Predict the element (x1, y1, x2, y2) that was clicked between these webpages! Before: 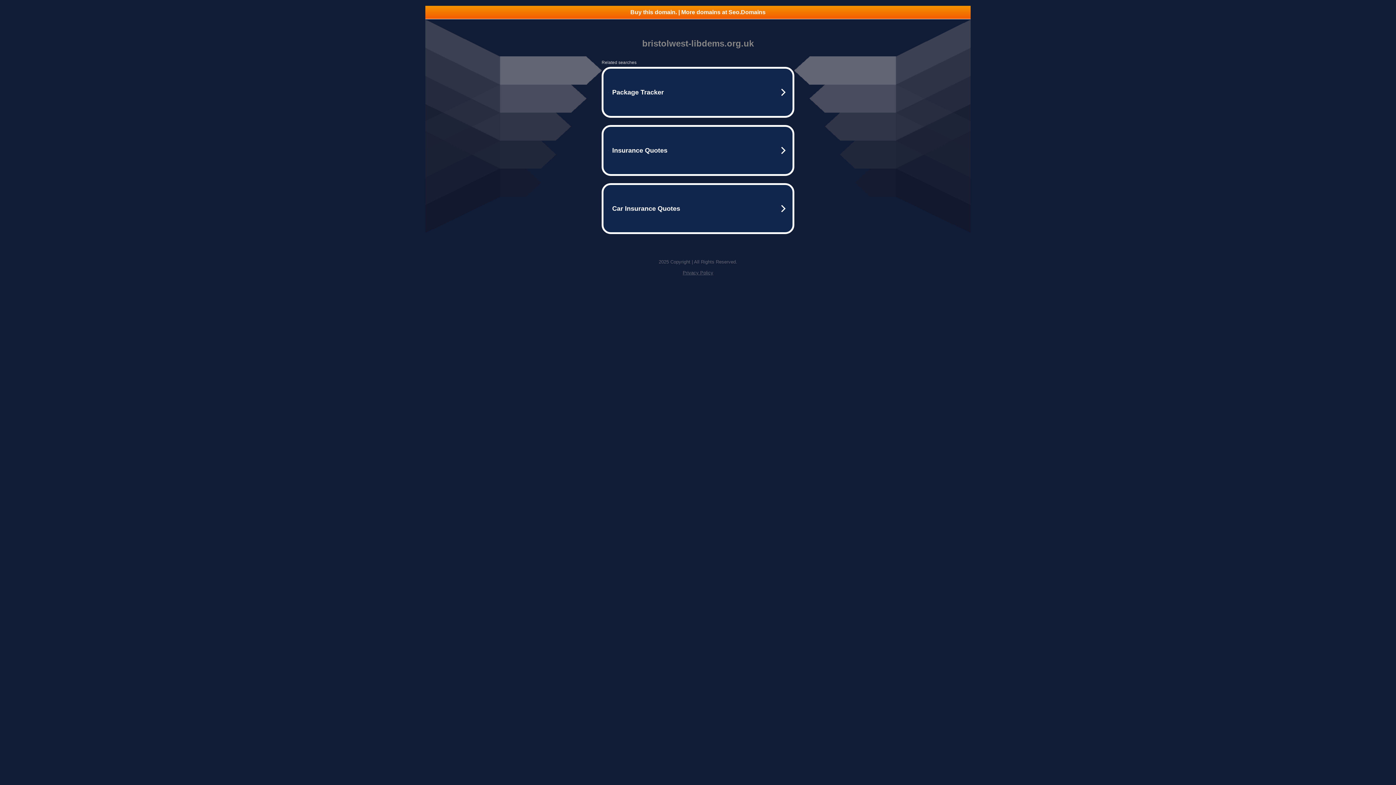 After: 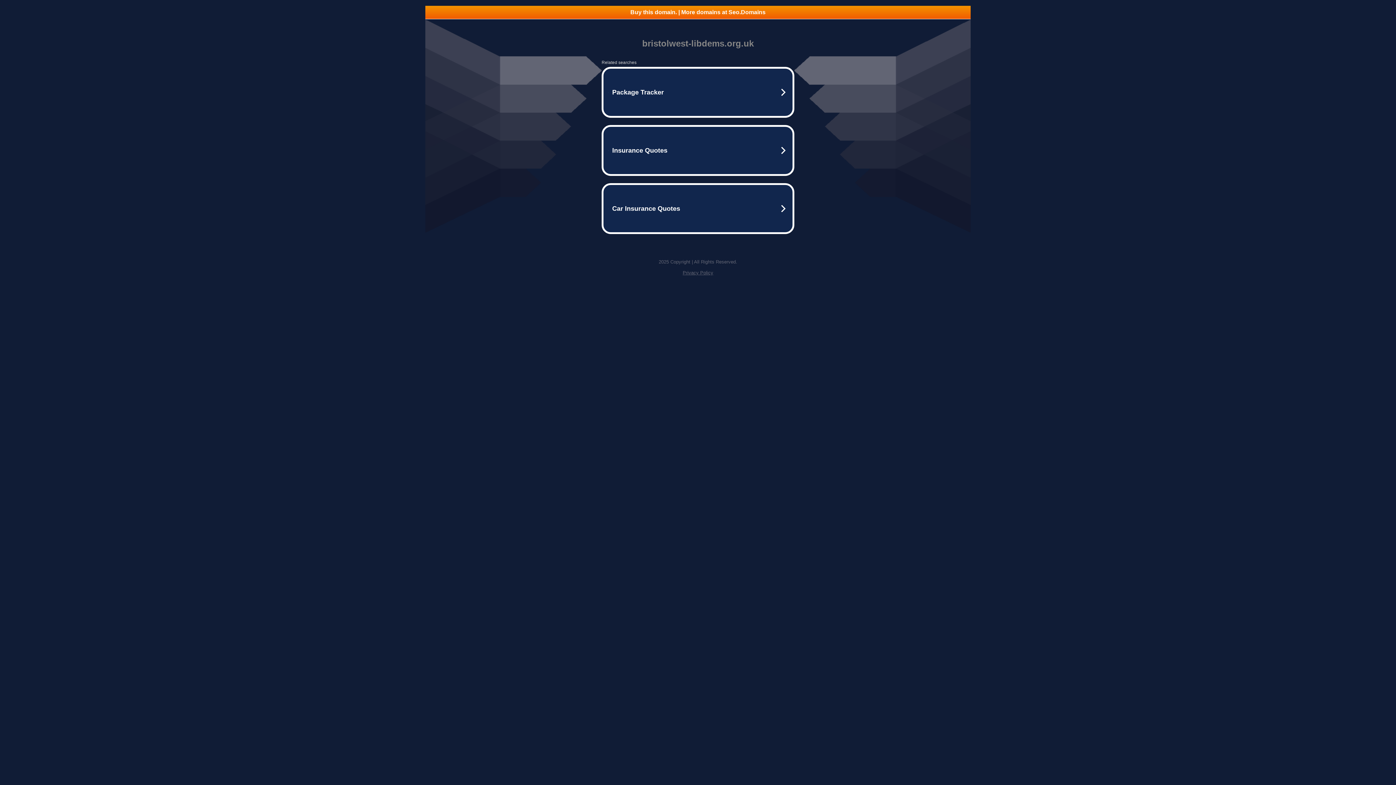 Action: bbox: (425, 5, 970, 18) label: Buy this domain. | More domains at Seo.Domains